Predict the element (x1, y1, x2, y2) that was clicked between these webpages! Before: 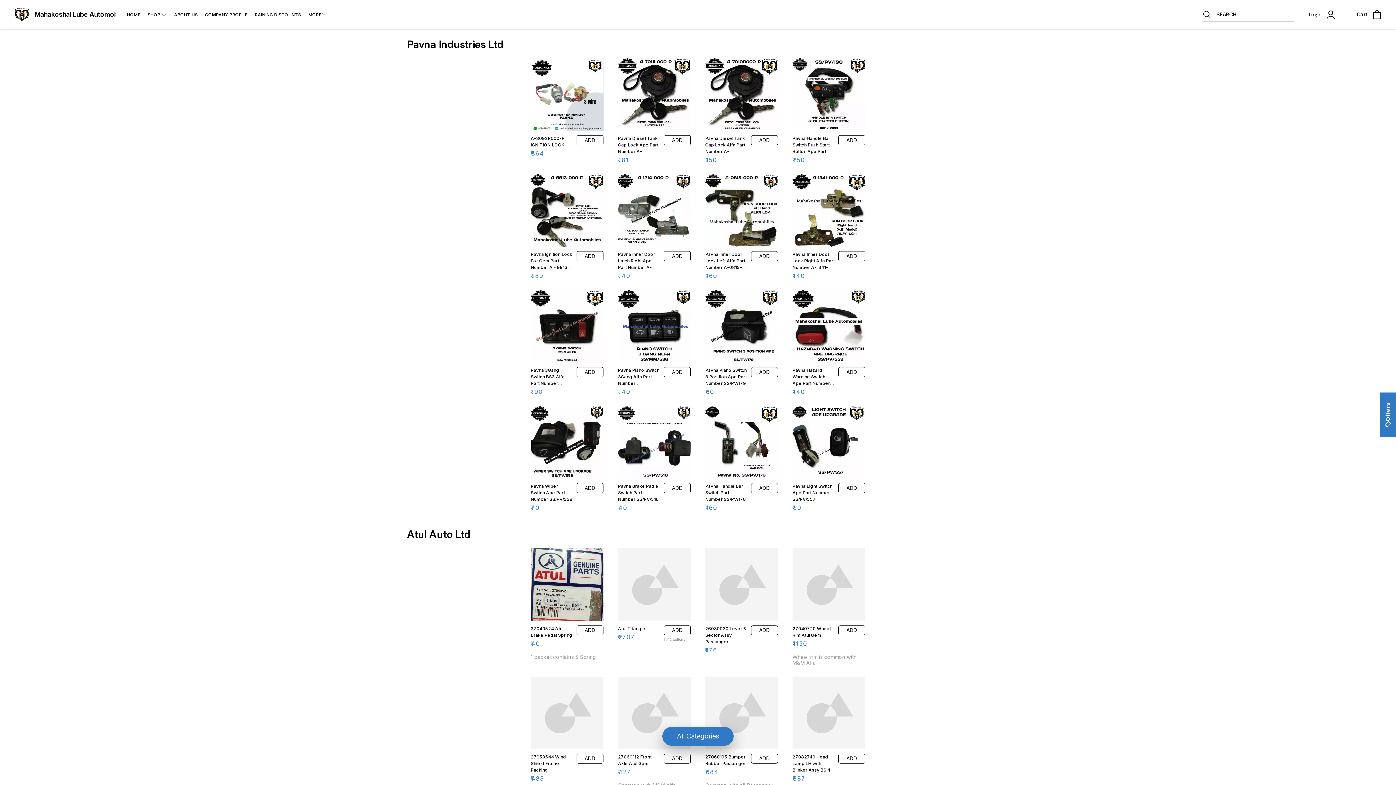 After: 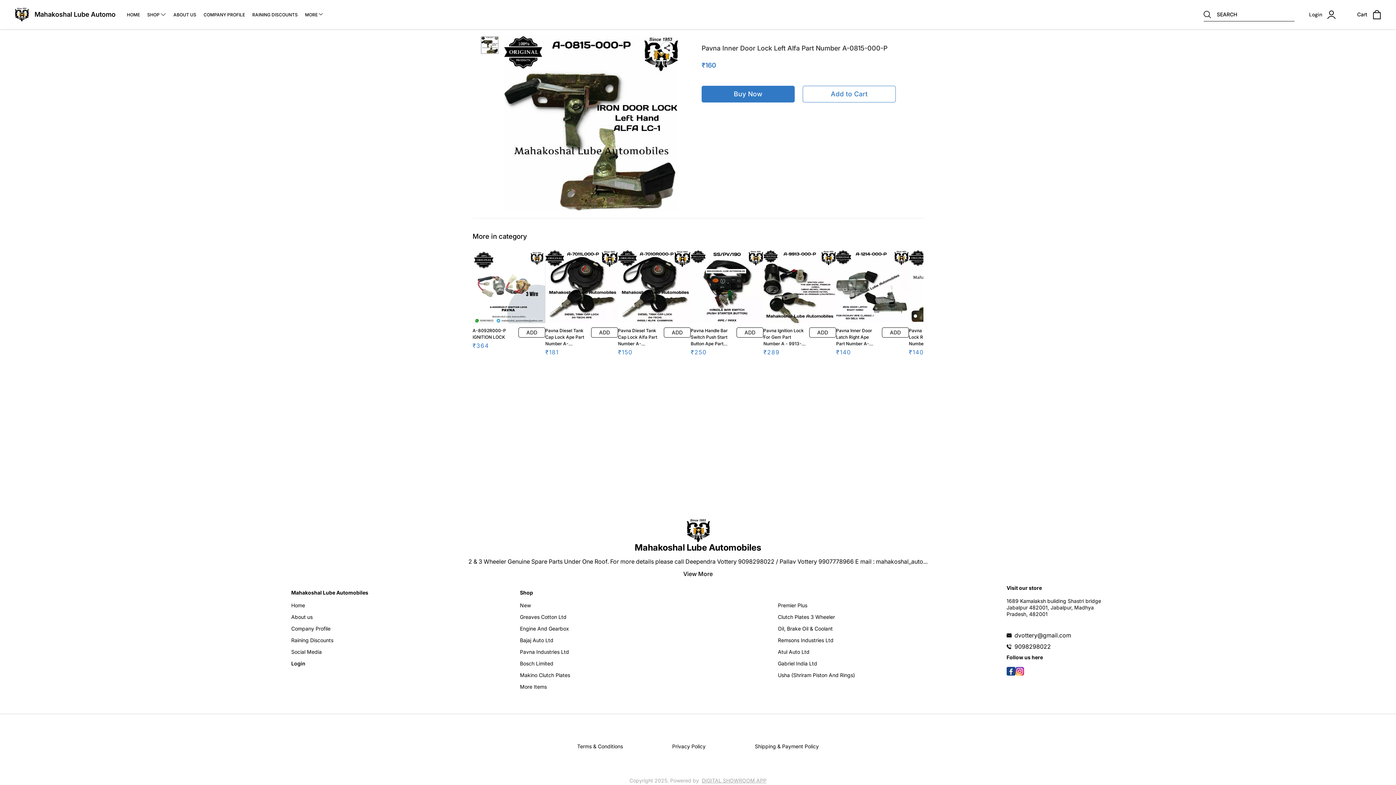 Action: bbox: (705, 174, 778, 247)